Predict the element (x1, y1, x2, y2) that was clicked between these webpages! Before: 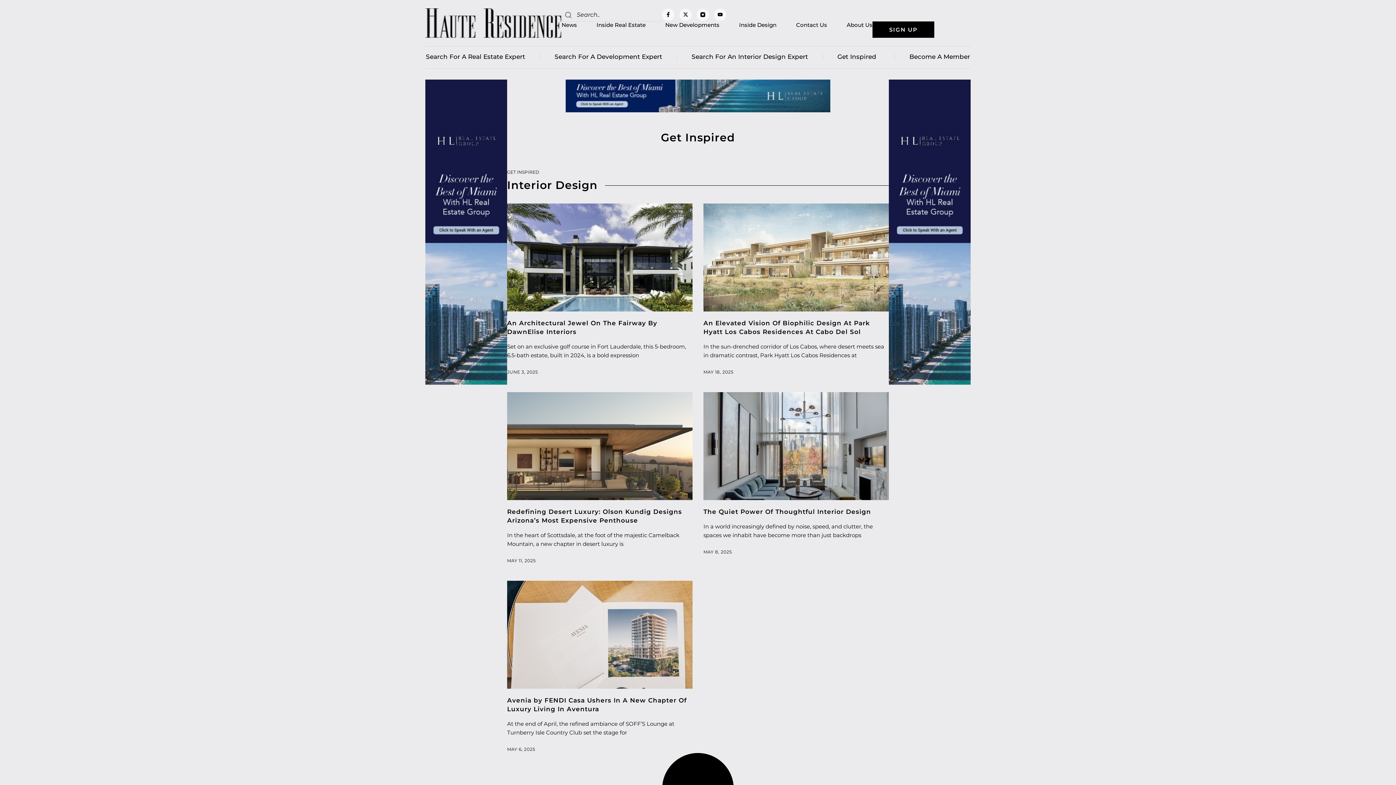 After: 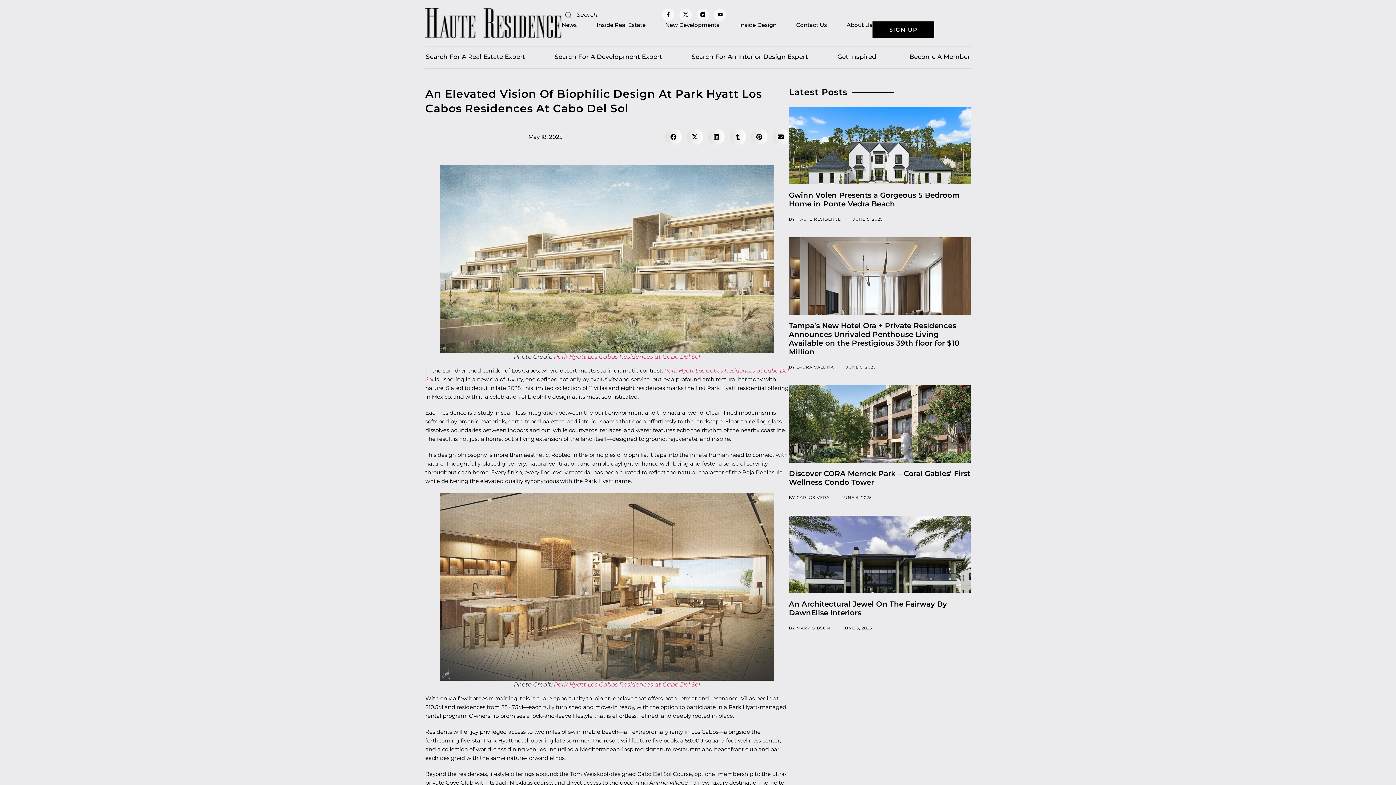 Action: bbox: (703, 203, 889, 311)